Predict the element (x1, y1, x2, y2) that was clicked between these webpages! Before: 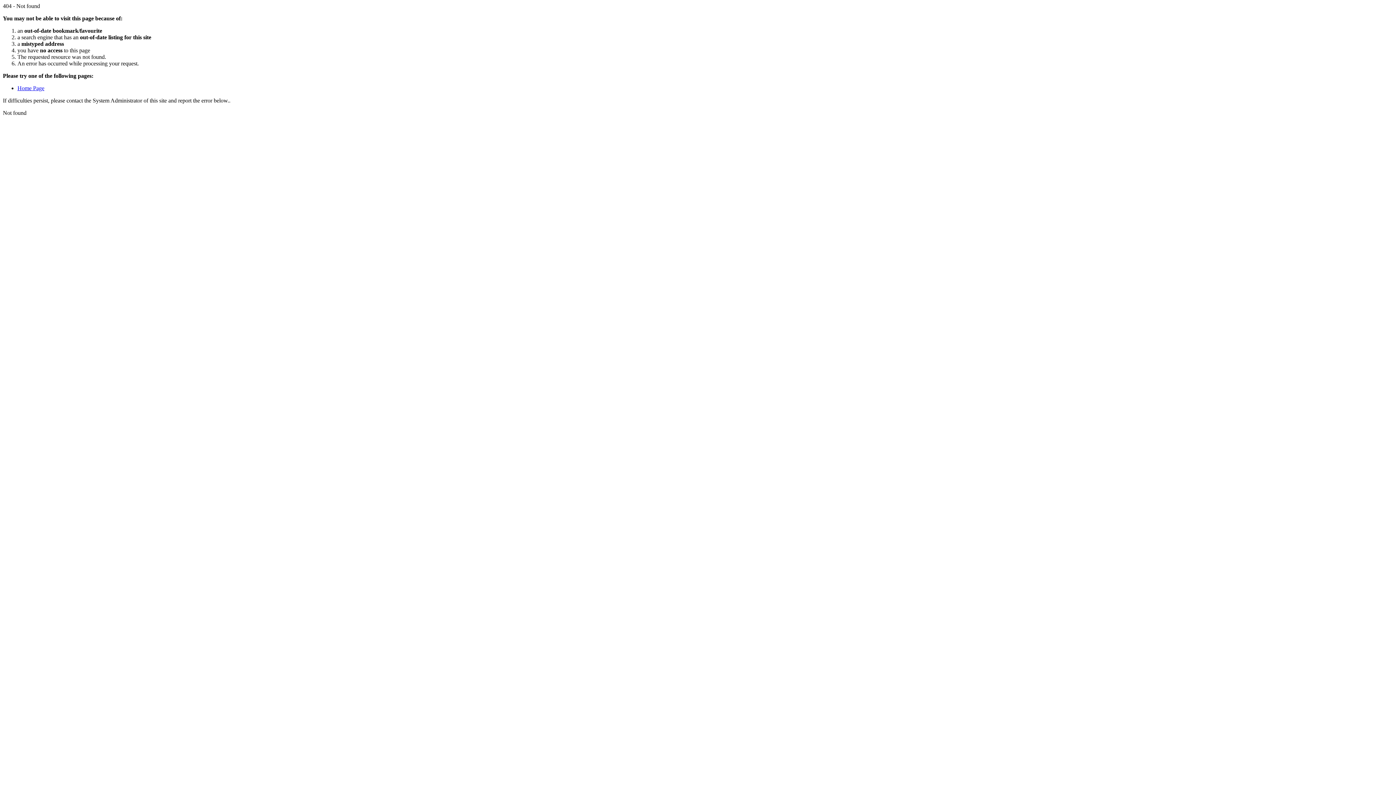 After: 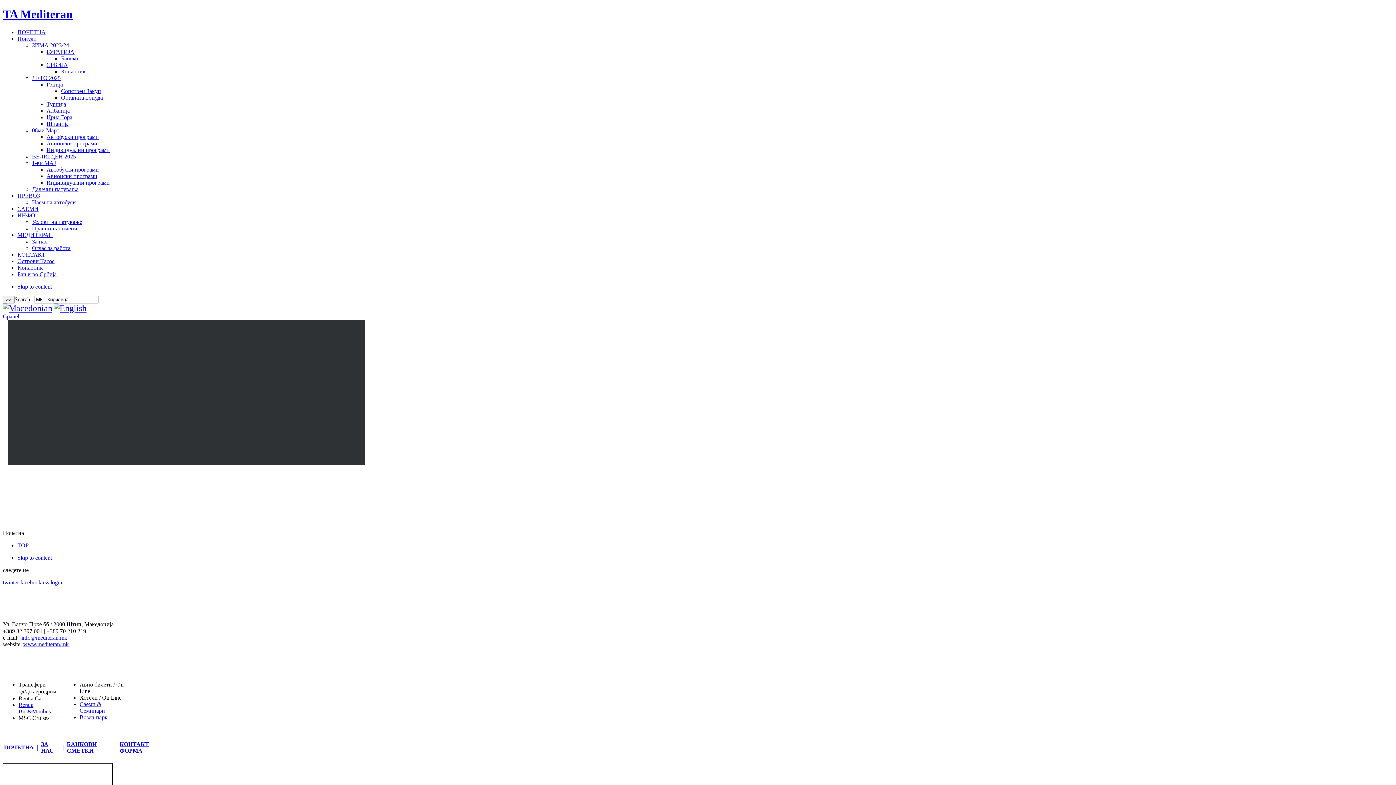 Action: label: Home Page bbox: (17, 85, 44, 91)